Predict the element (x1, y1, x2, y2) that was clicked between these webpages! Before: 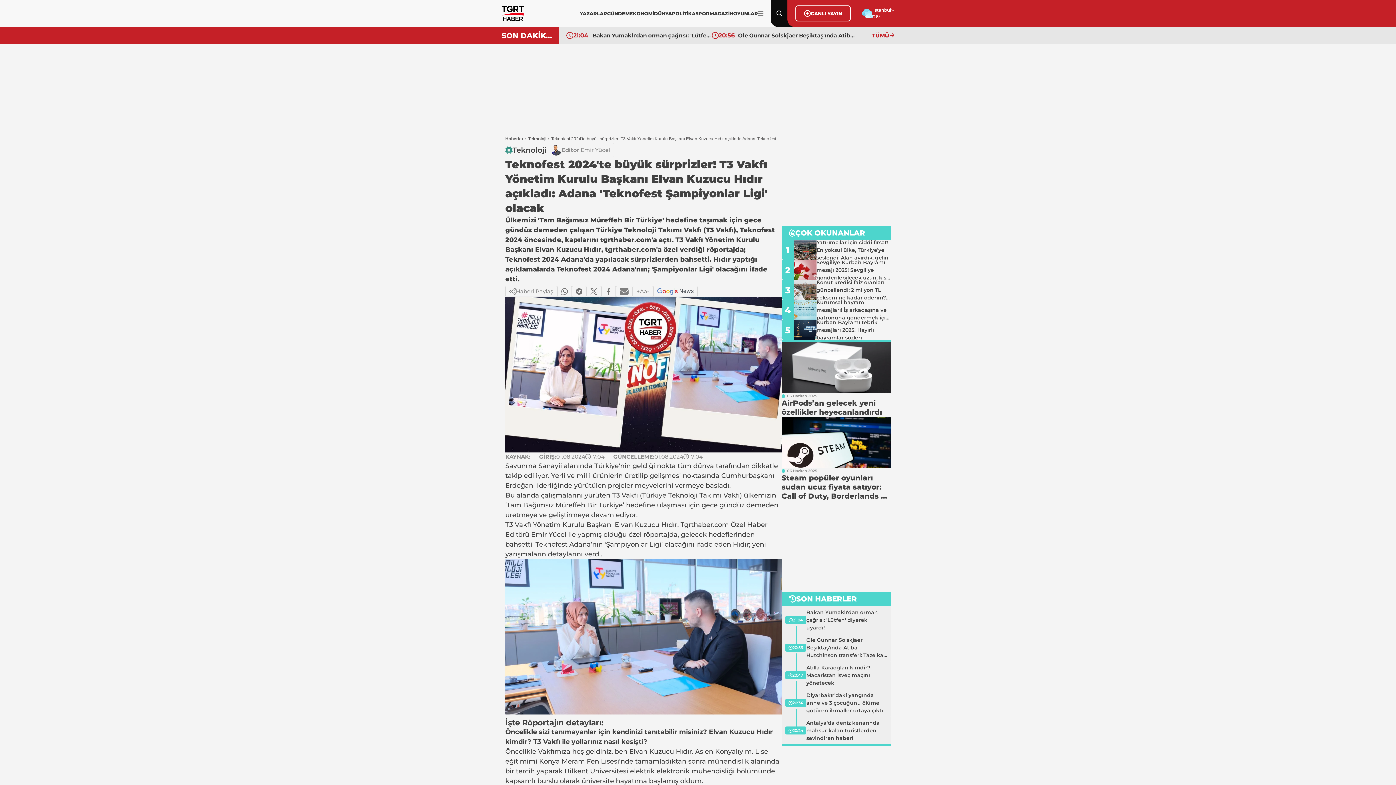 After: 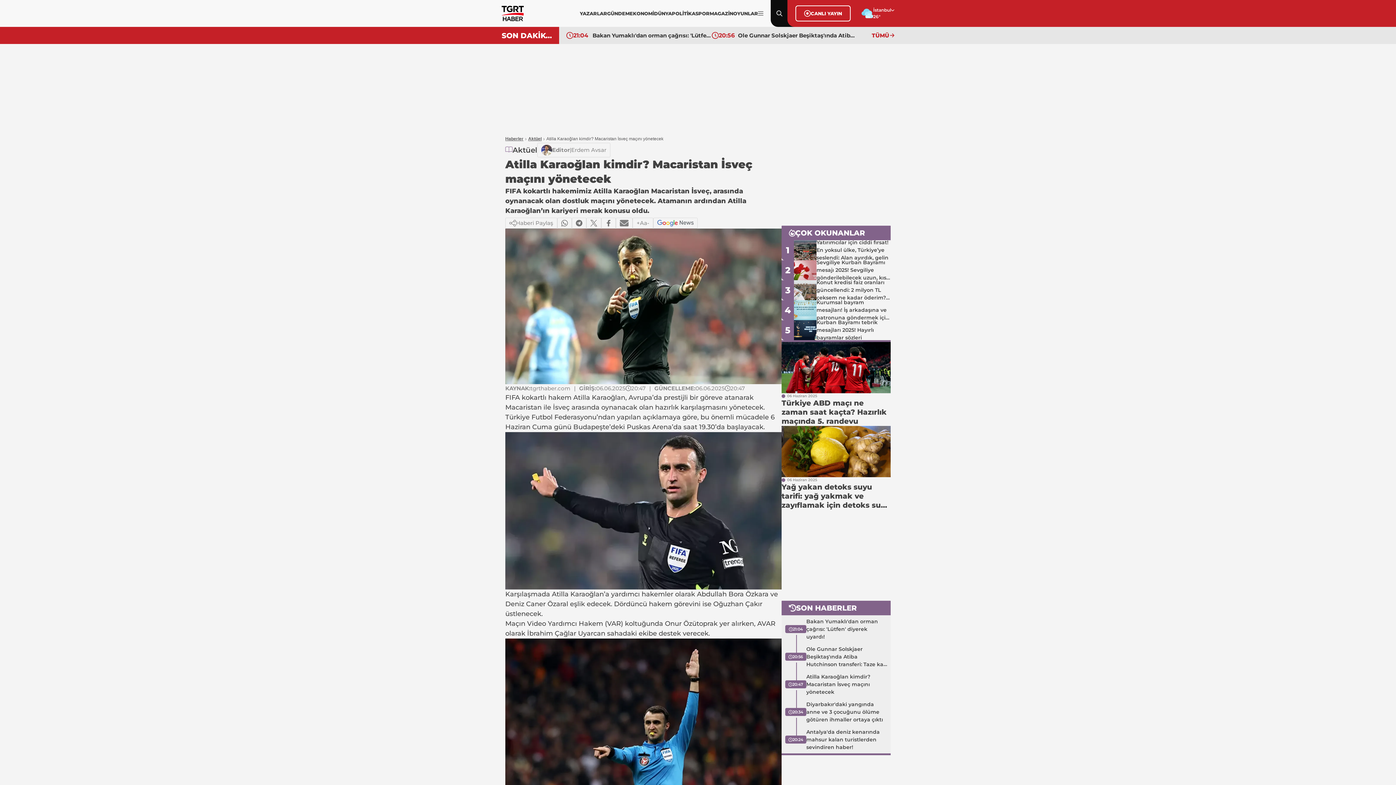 Action: bbox: (806, 664, 887, 687) label: Atilla Karaoğlan kimdir? Macaristan İsveç maçını yönetecek